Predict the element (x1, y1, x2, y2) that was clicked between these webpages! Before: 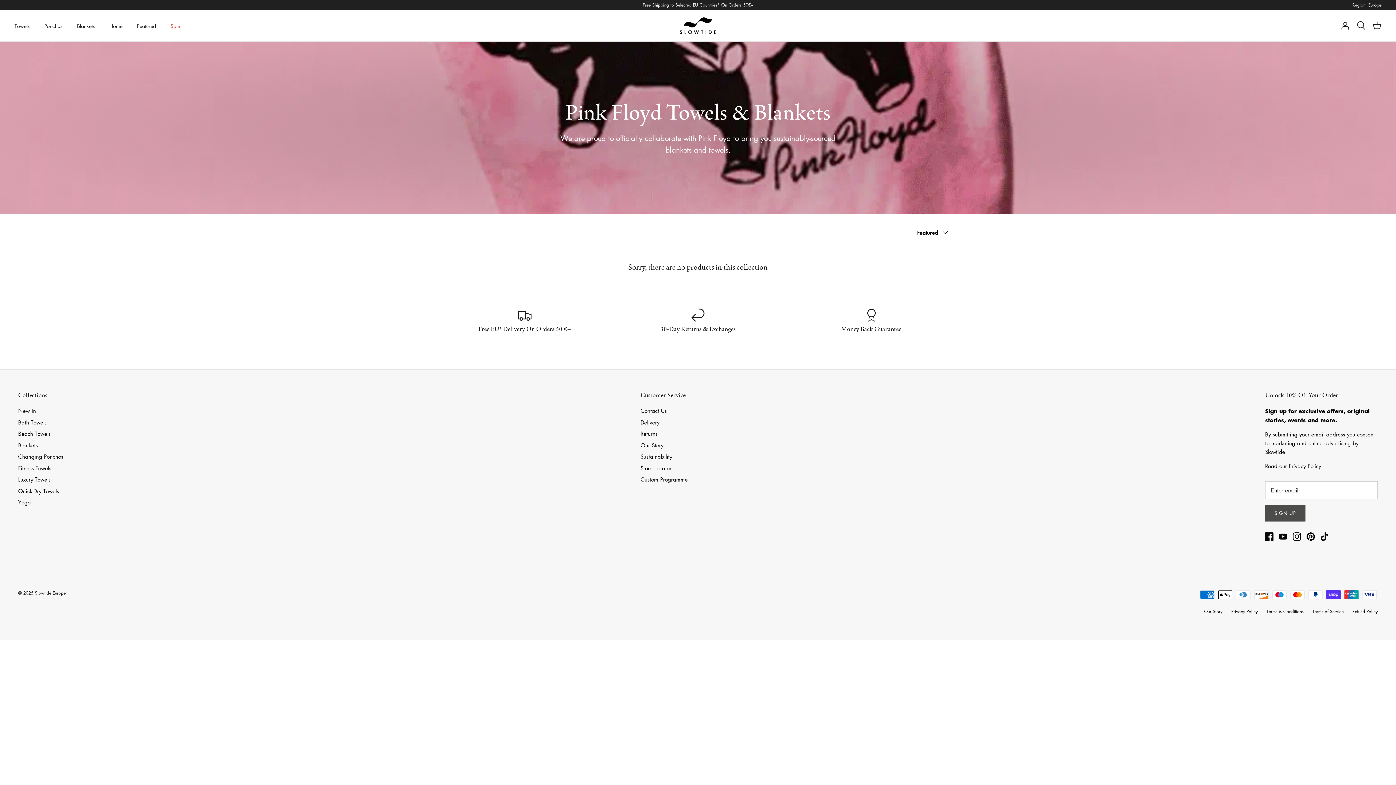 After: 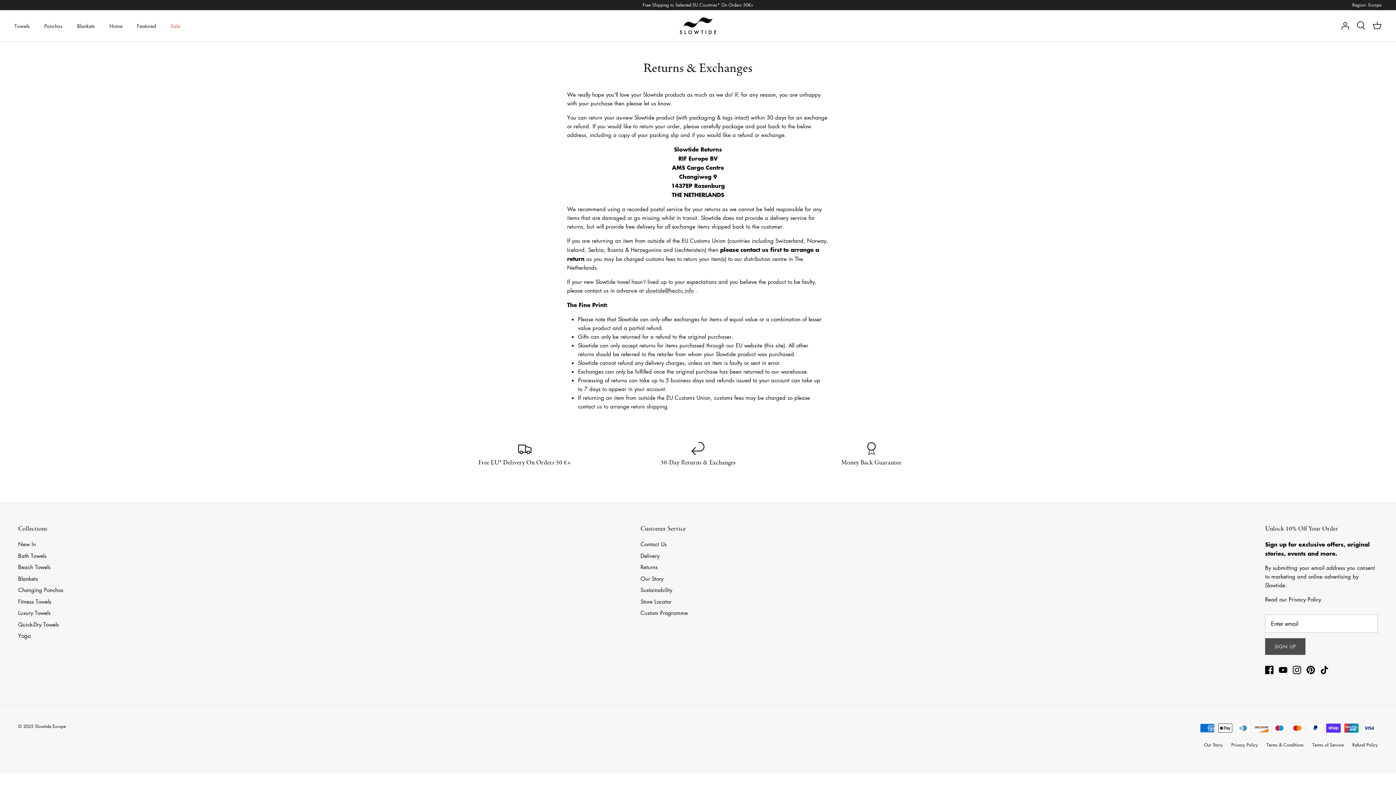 Action: label: 30-Day Returns & Exchanges bbox: (616, 308, 779, 333)